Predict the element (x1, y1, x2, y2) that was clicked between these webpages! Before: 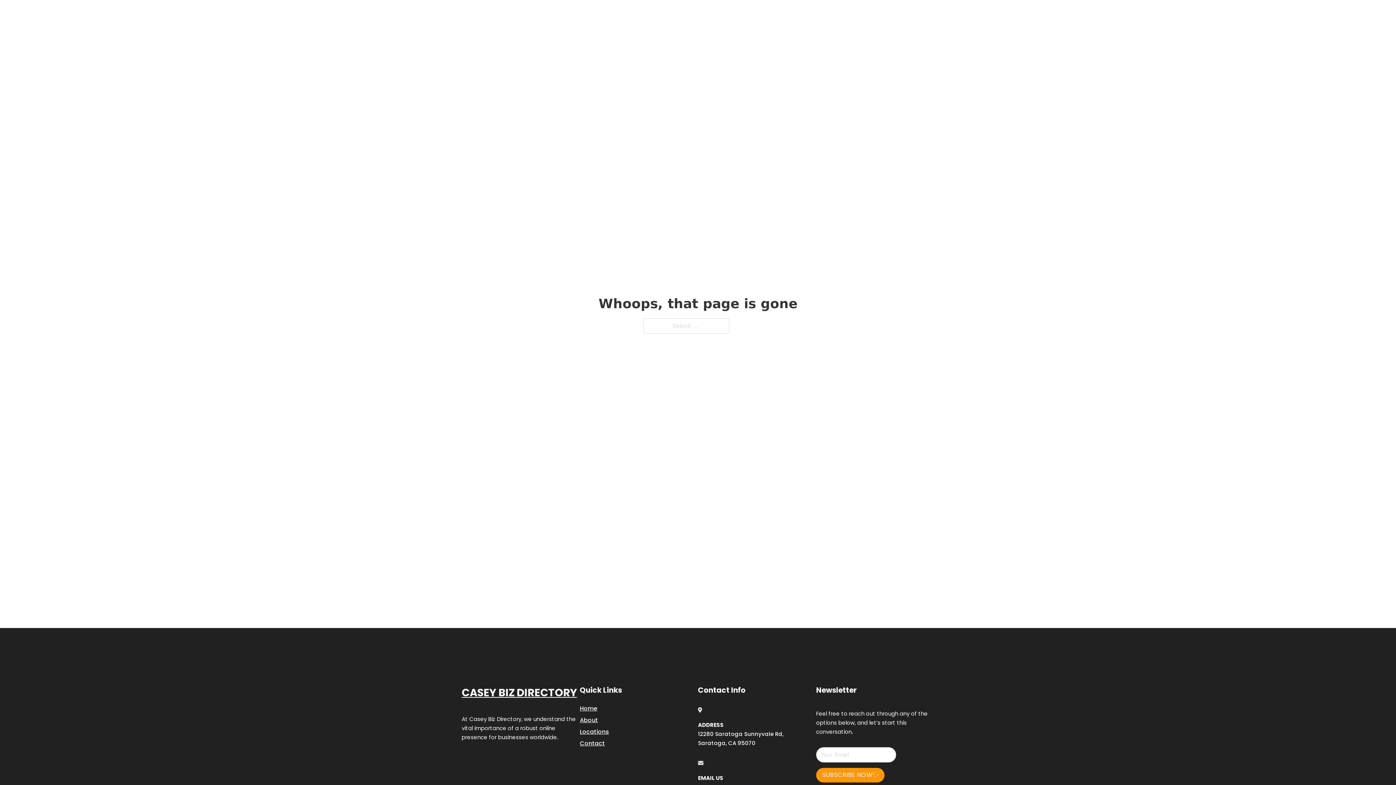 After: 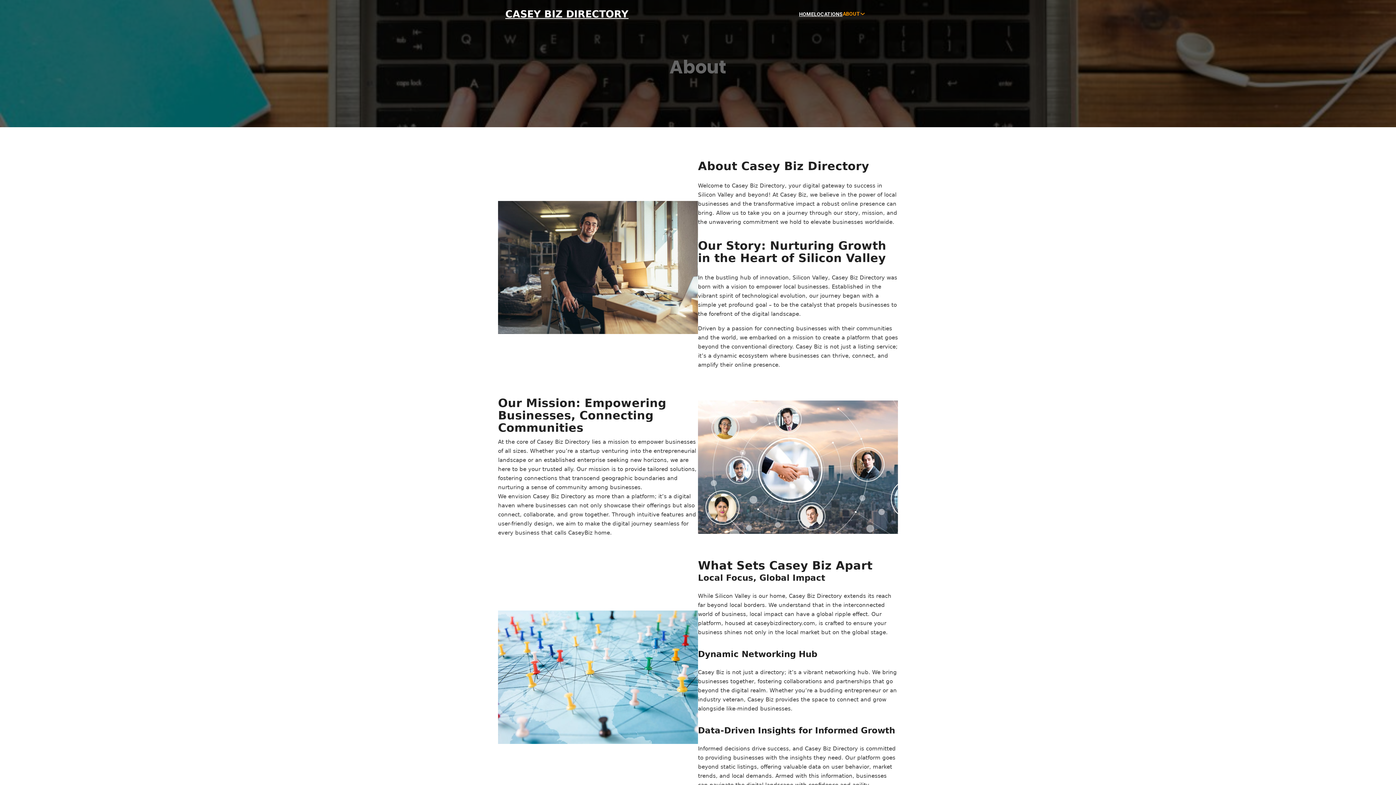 Action: label: About bbox: (580, 715, 598, 725)